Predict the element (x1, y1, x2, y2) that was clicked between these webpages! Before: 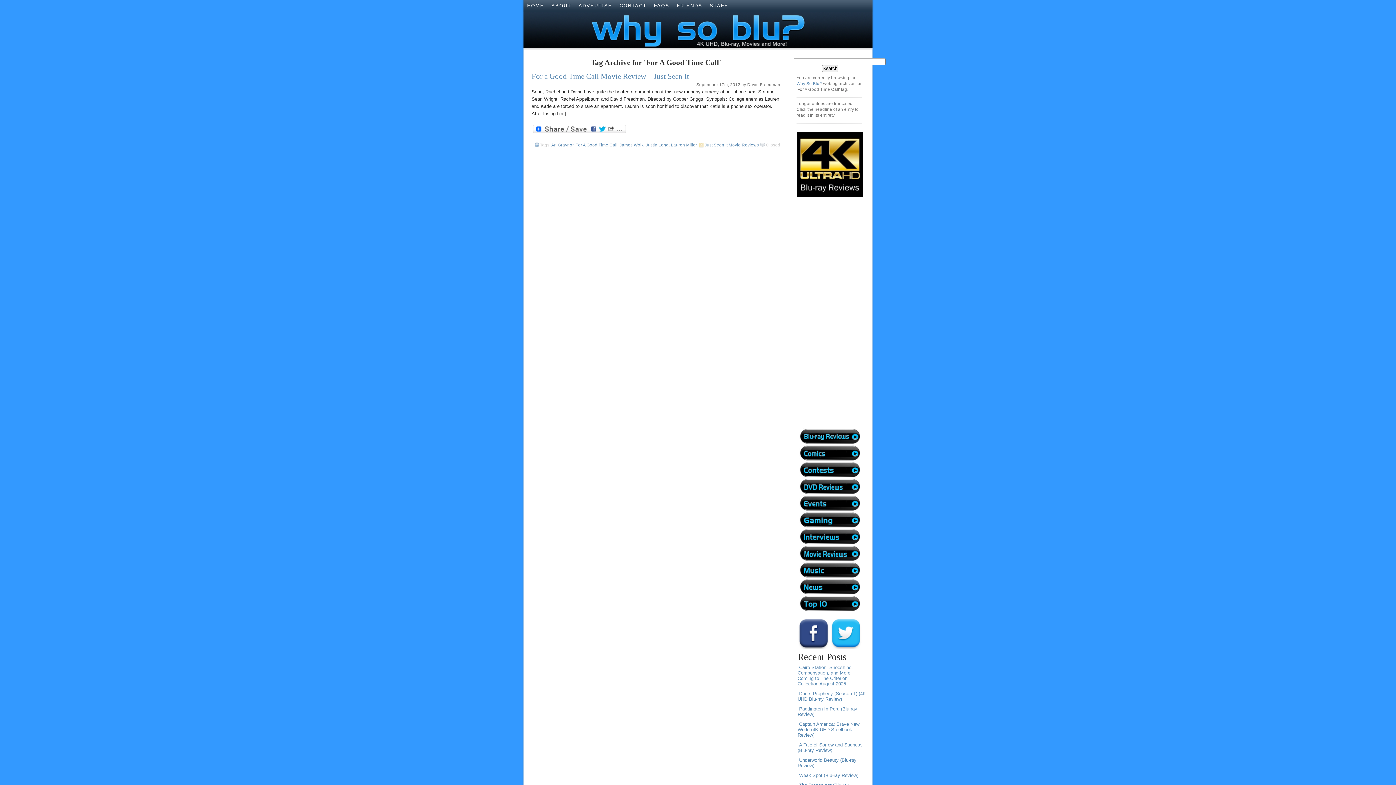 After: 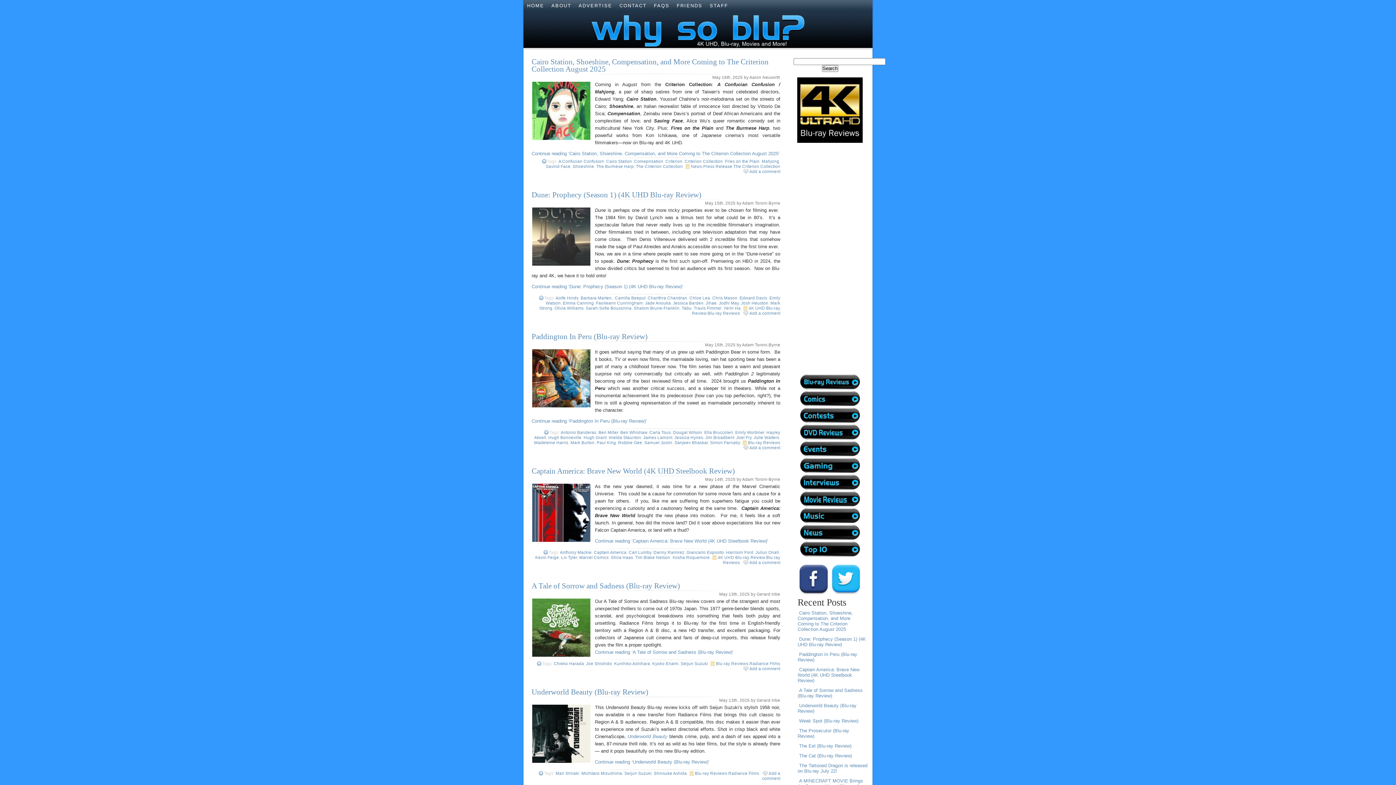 Action: label: HOME bbox: (523, 0, 547, 11)